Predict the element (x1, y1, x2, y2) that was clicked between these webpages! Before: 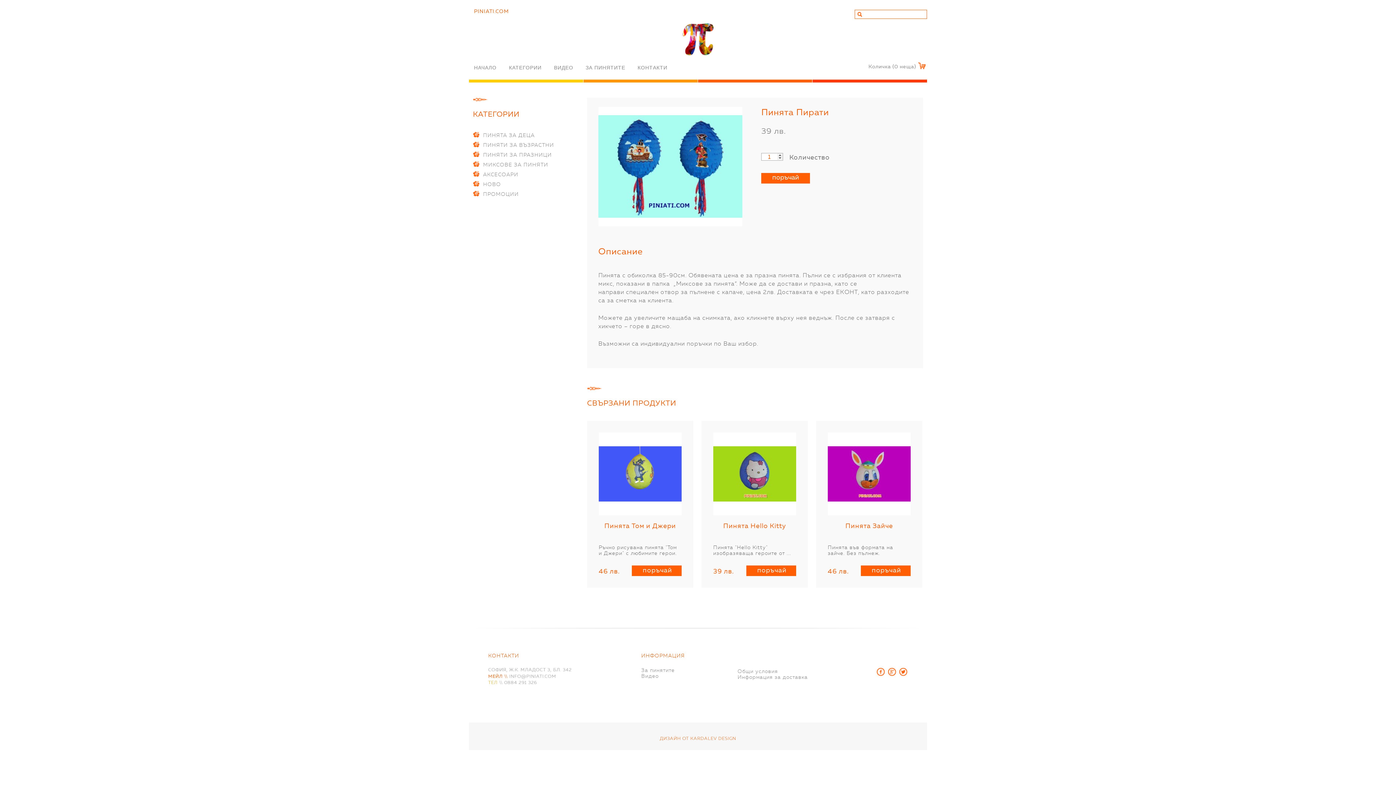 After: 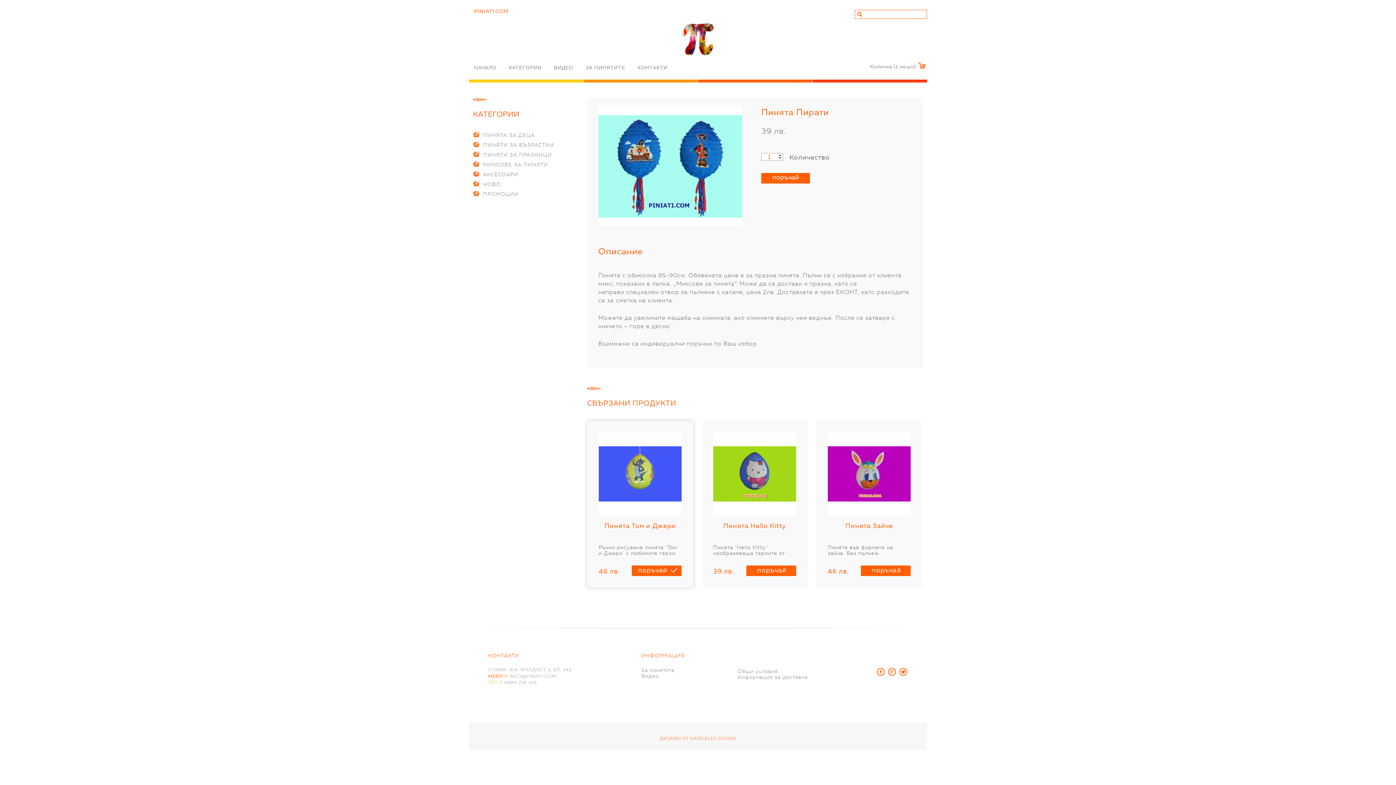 Action: bbox: (632, 565, 681, 576) label: поръчай